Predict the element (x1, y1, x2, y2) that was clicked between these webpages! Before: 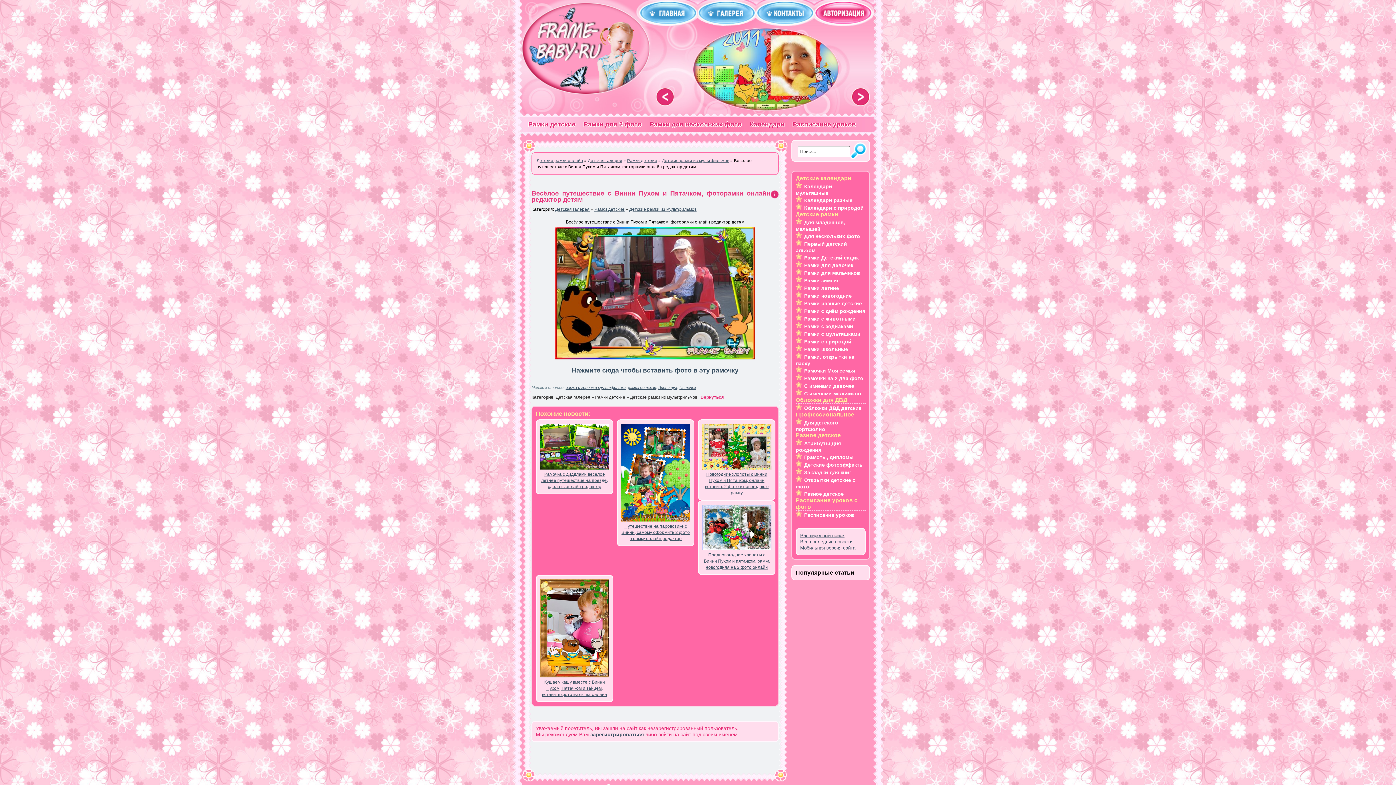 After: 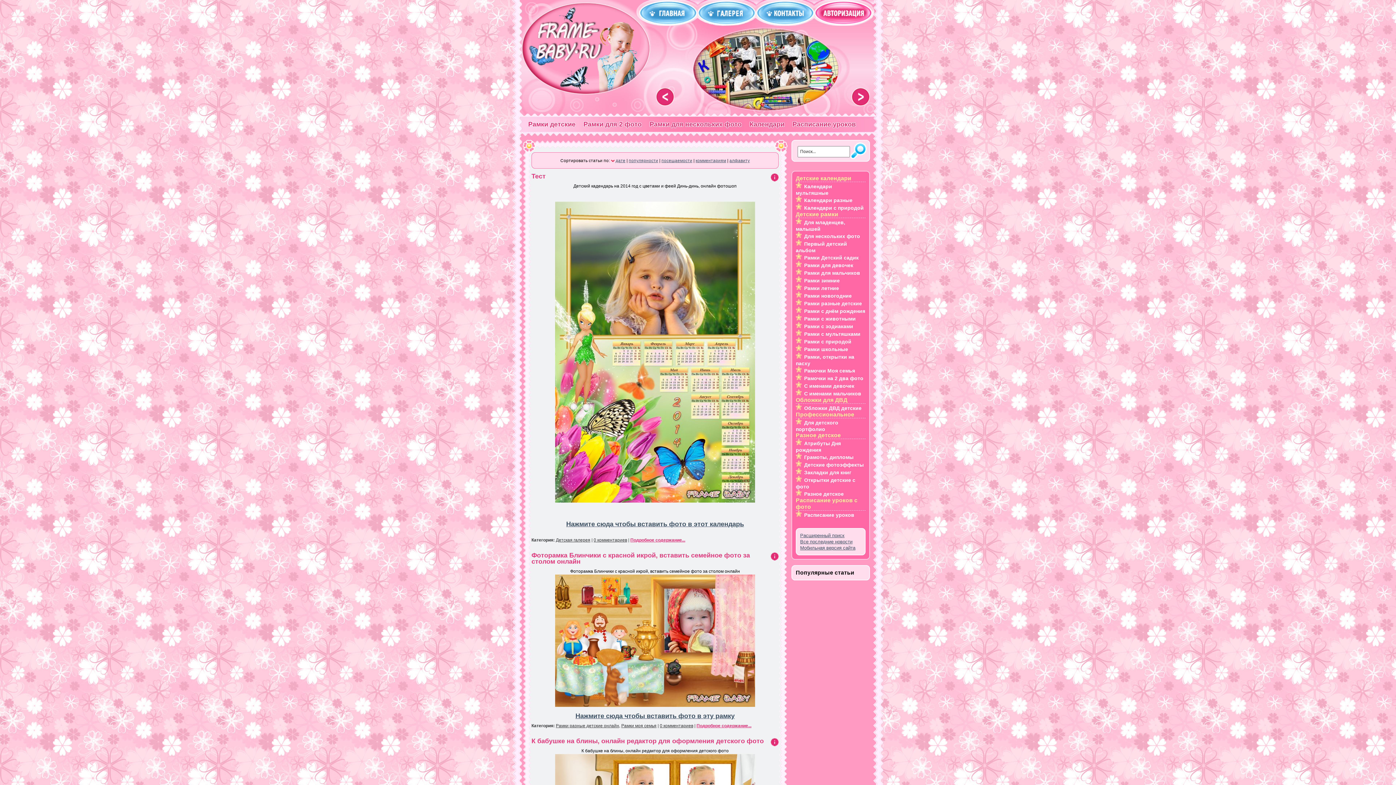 Action: label: Детская галерея bbox: (556, 394, 590, 399)